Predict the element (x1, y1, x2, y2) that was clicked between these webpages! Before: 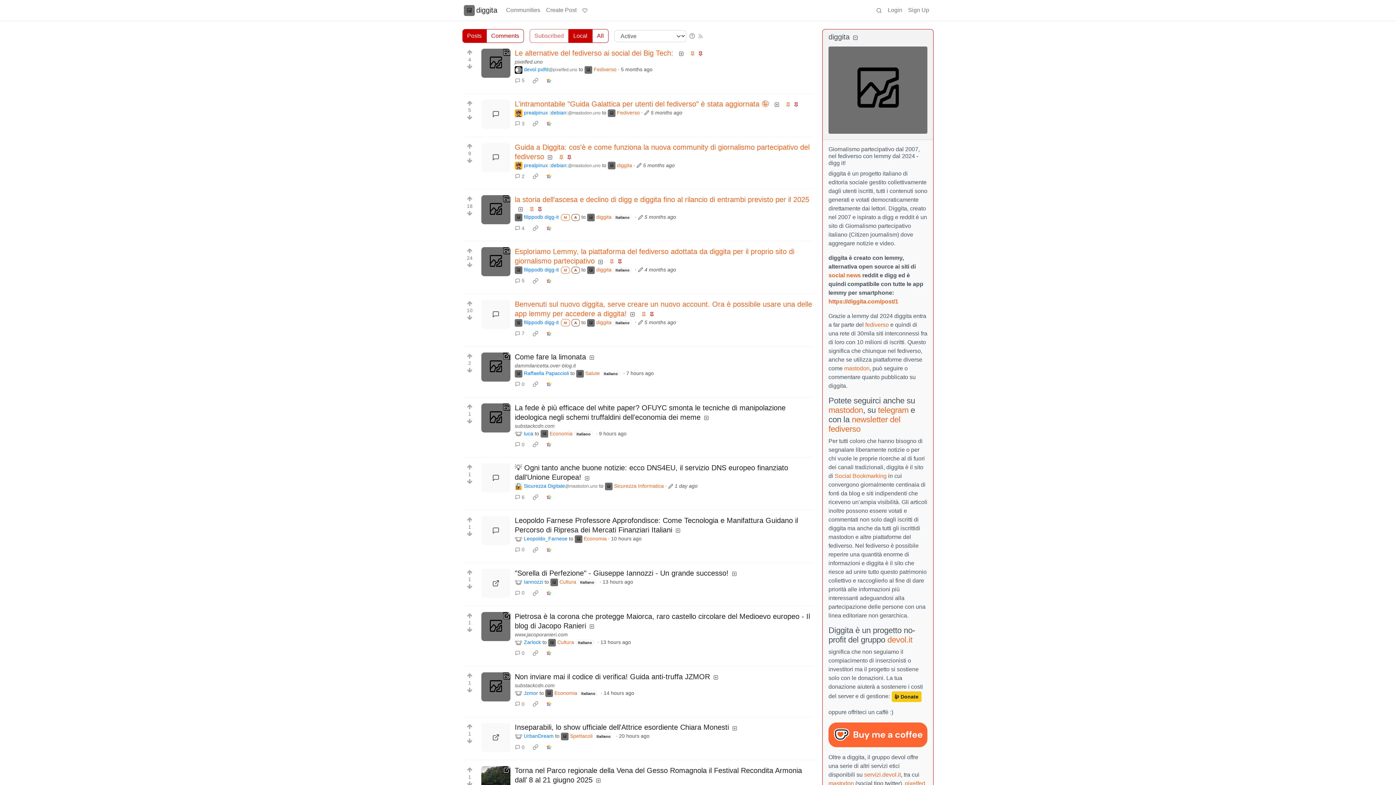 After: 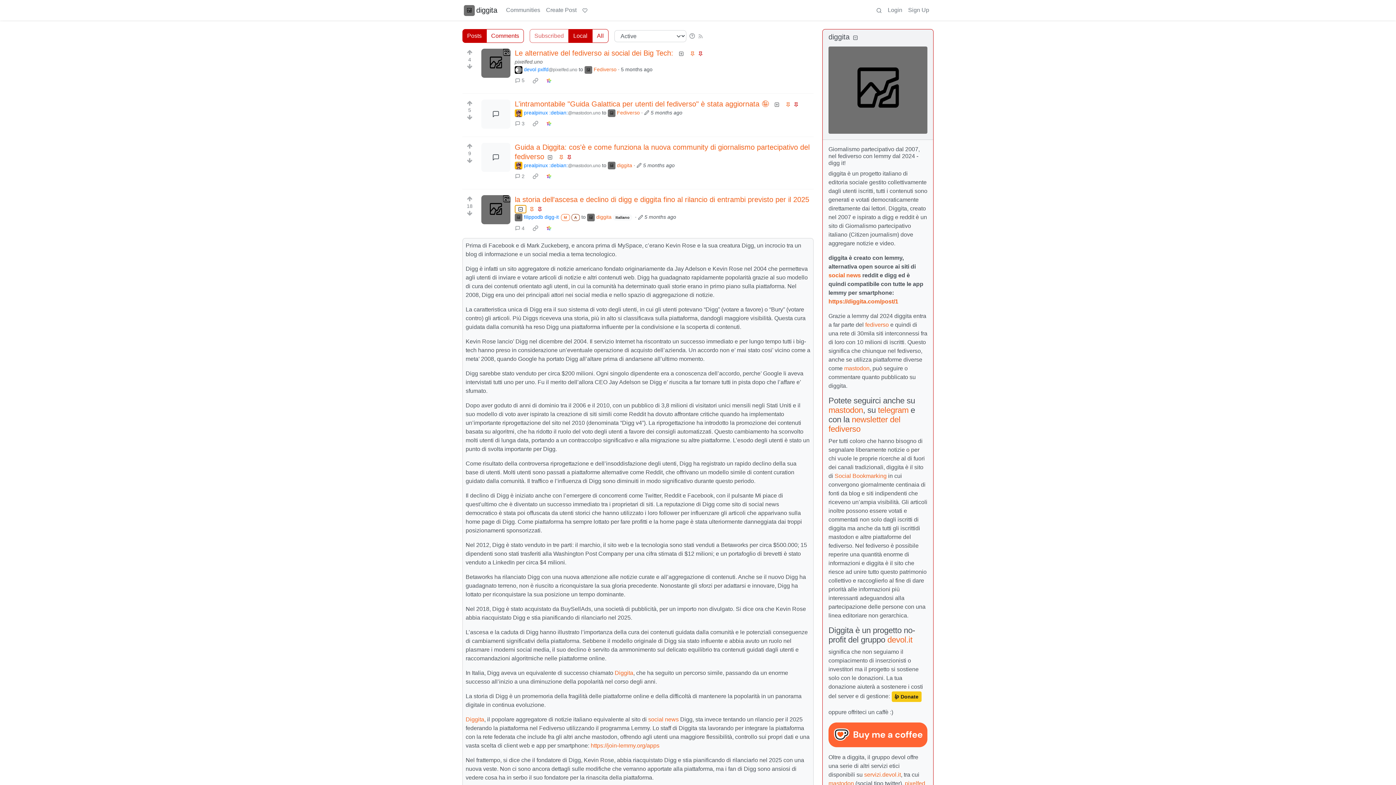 Action: bbox: (514, 205, 526, 213)